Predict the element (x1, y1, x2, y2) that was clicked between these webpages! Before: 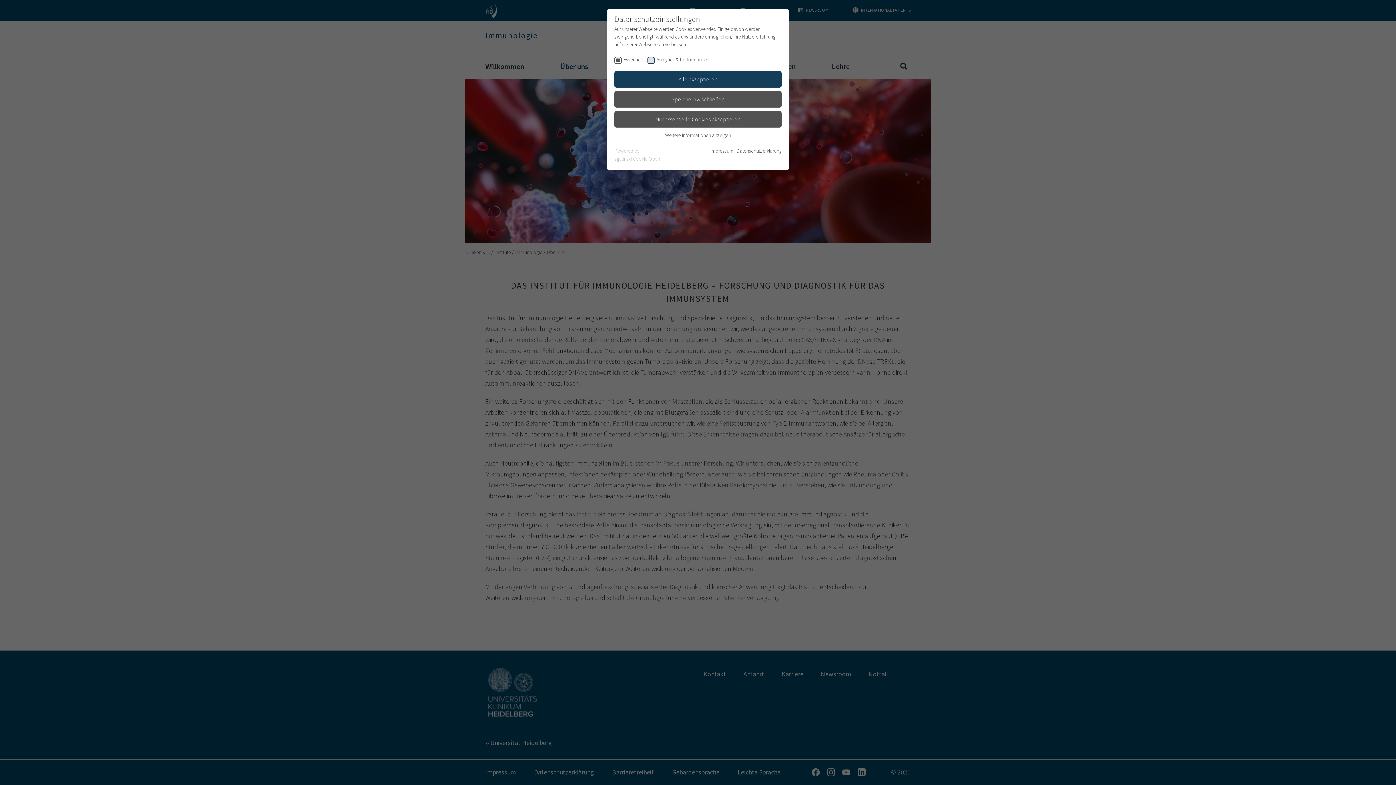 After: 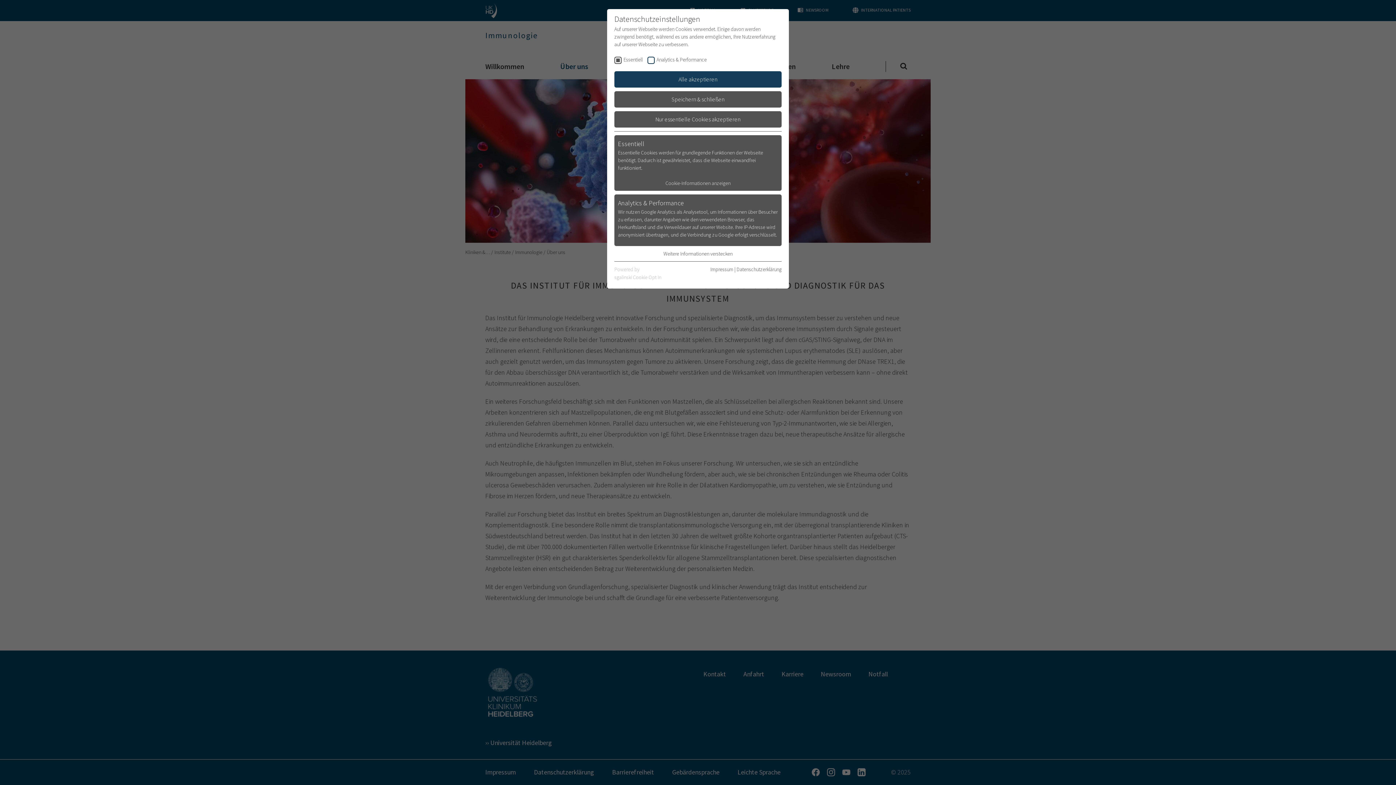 Action: bbox: (665, 131, 731, 138) label: Weitere Informationen anzeigen